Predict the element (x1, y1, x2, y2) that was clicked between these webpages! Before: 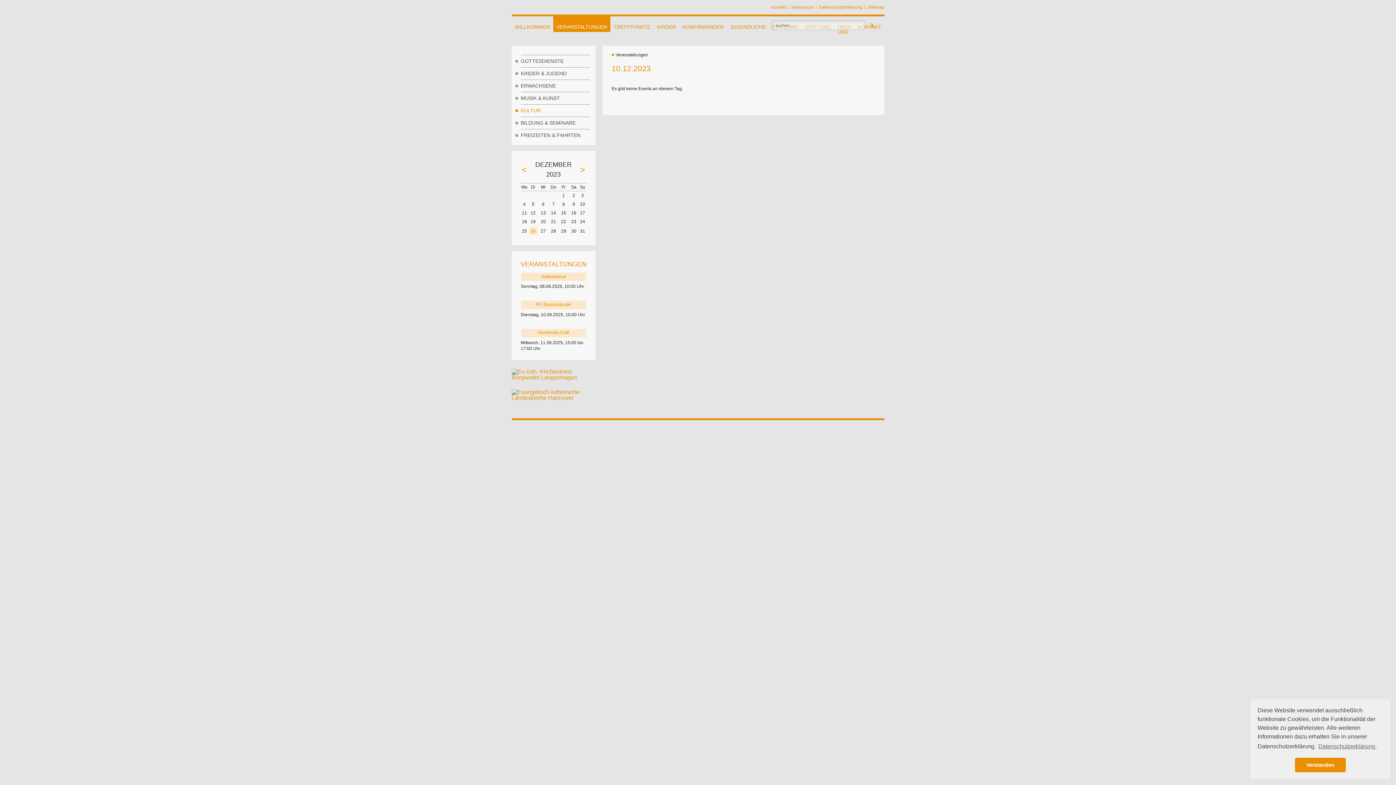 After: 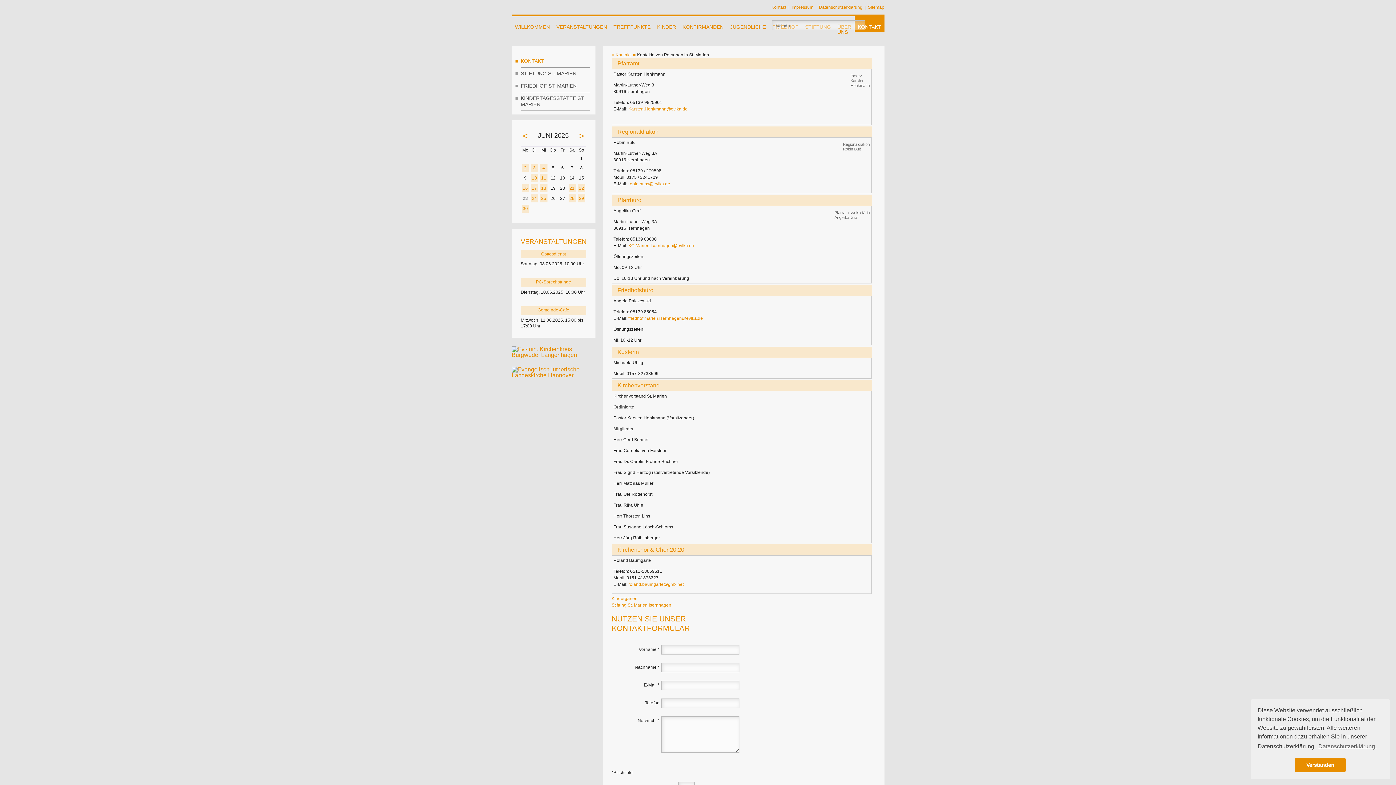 Action: bbox: (771, 4, 786, 9) label: Kontakt